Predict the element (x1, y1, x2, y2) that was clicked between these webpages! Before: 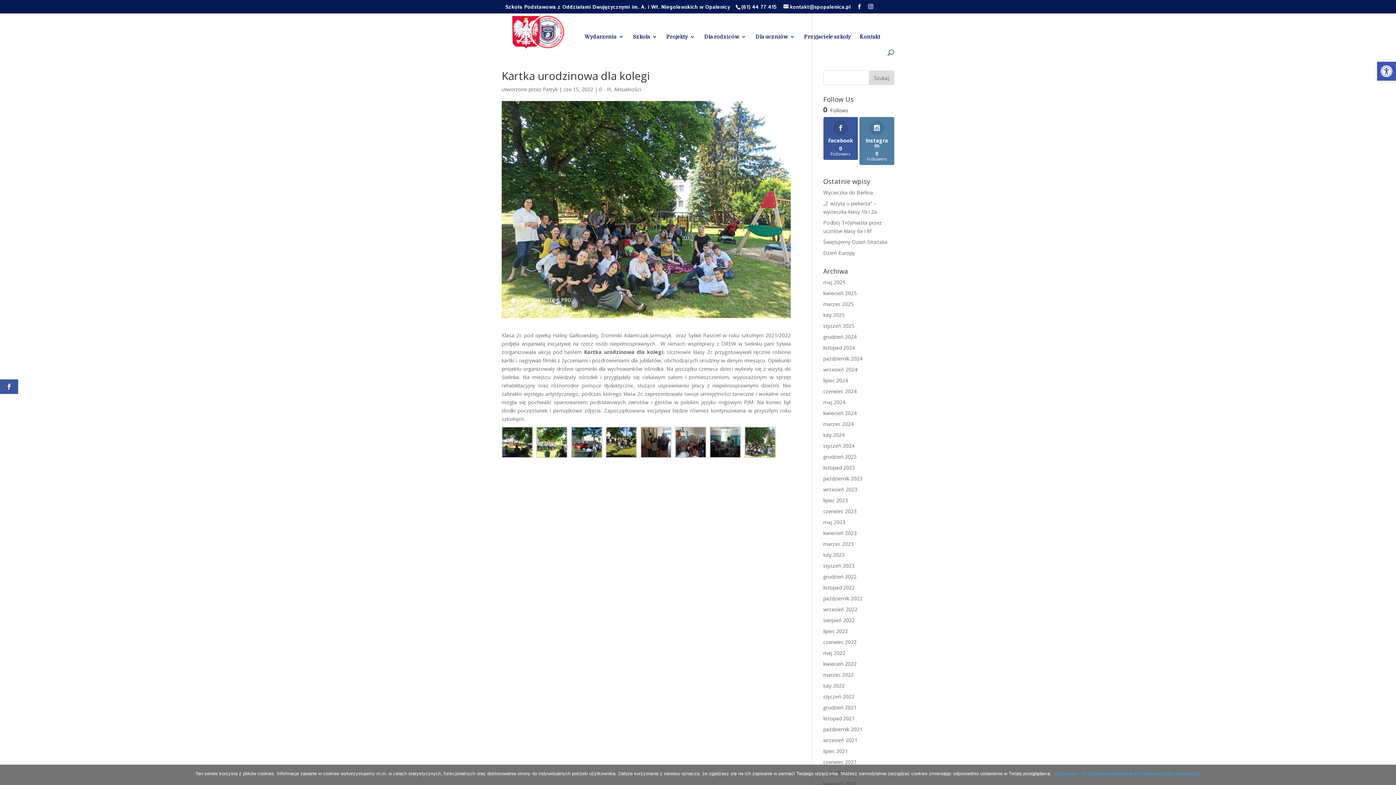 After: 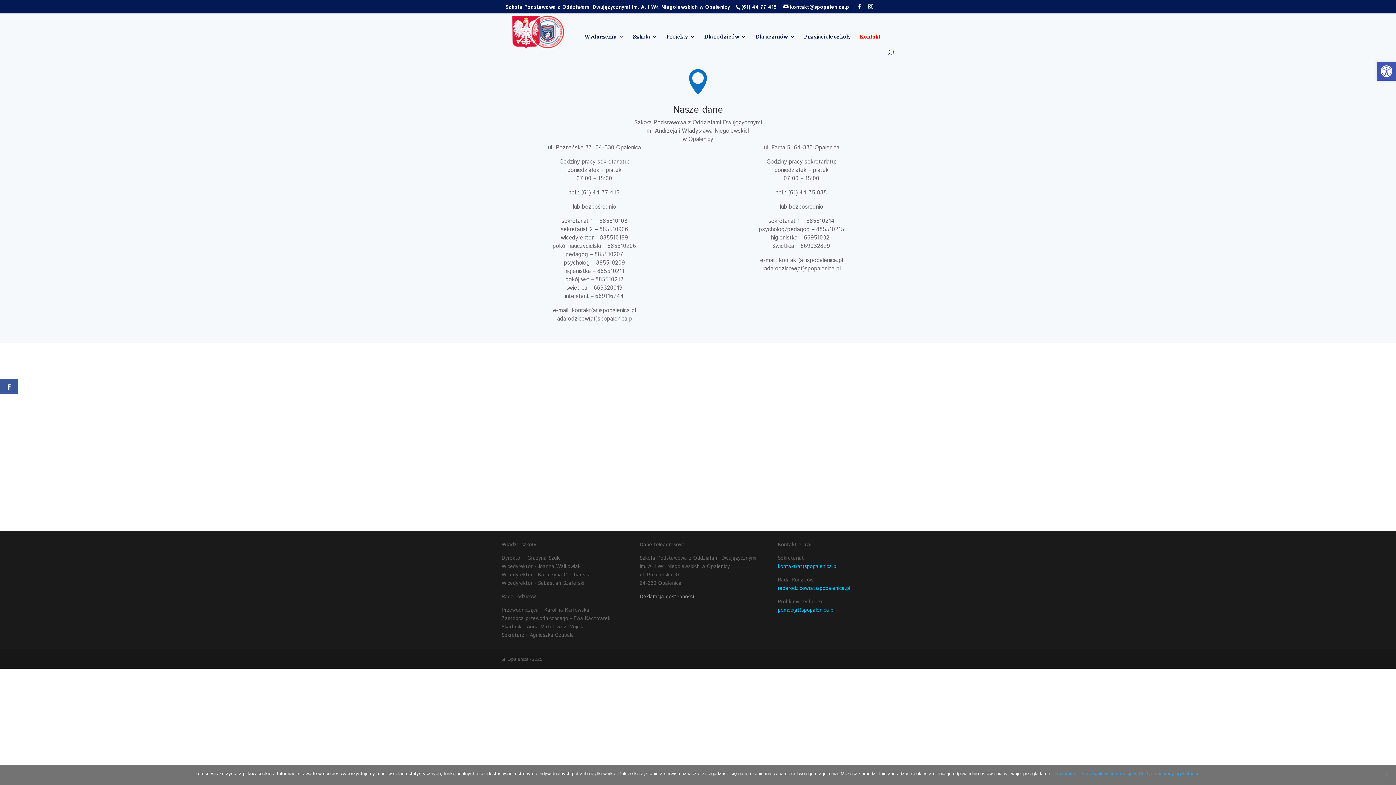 Action: label: Kontakt bbox: (860, 34, 880, 49)